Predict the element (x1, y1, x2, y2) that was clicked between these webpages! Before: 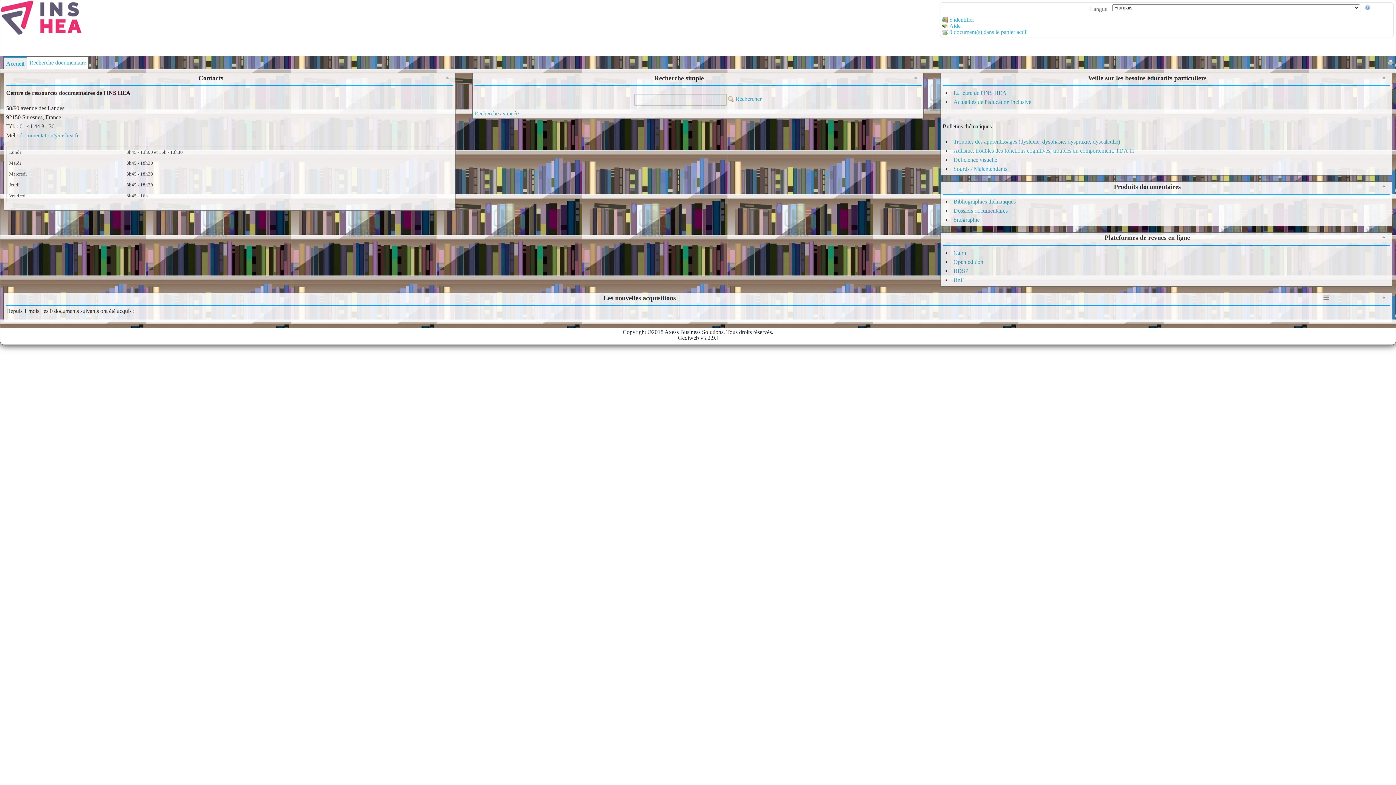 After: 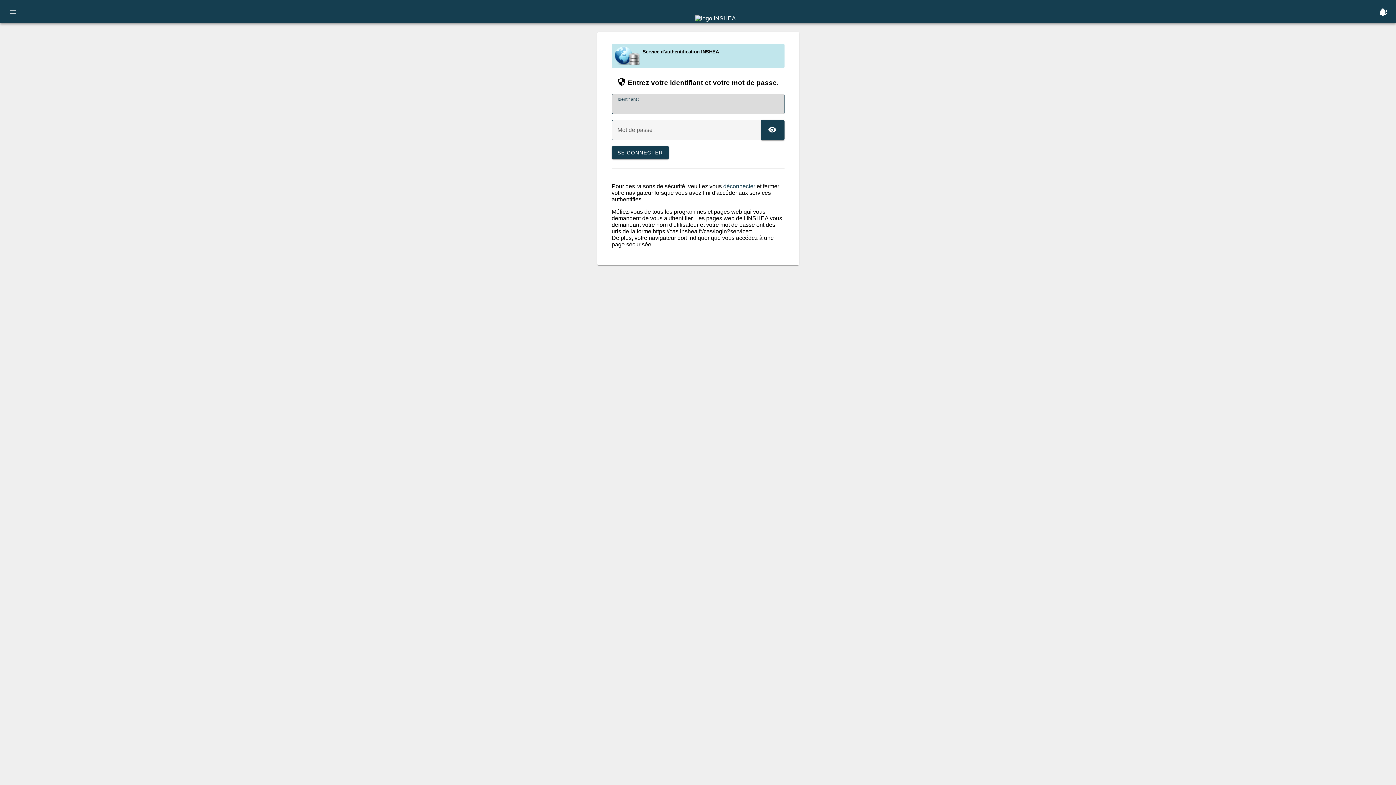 Action: label:  S'identifier bbox: (942, 15, 974, 22)